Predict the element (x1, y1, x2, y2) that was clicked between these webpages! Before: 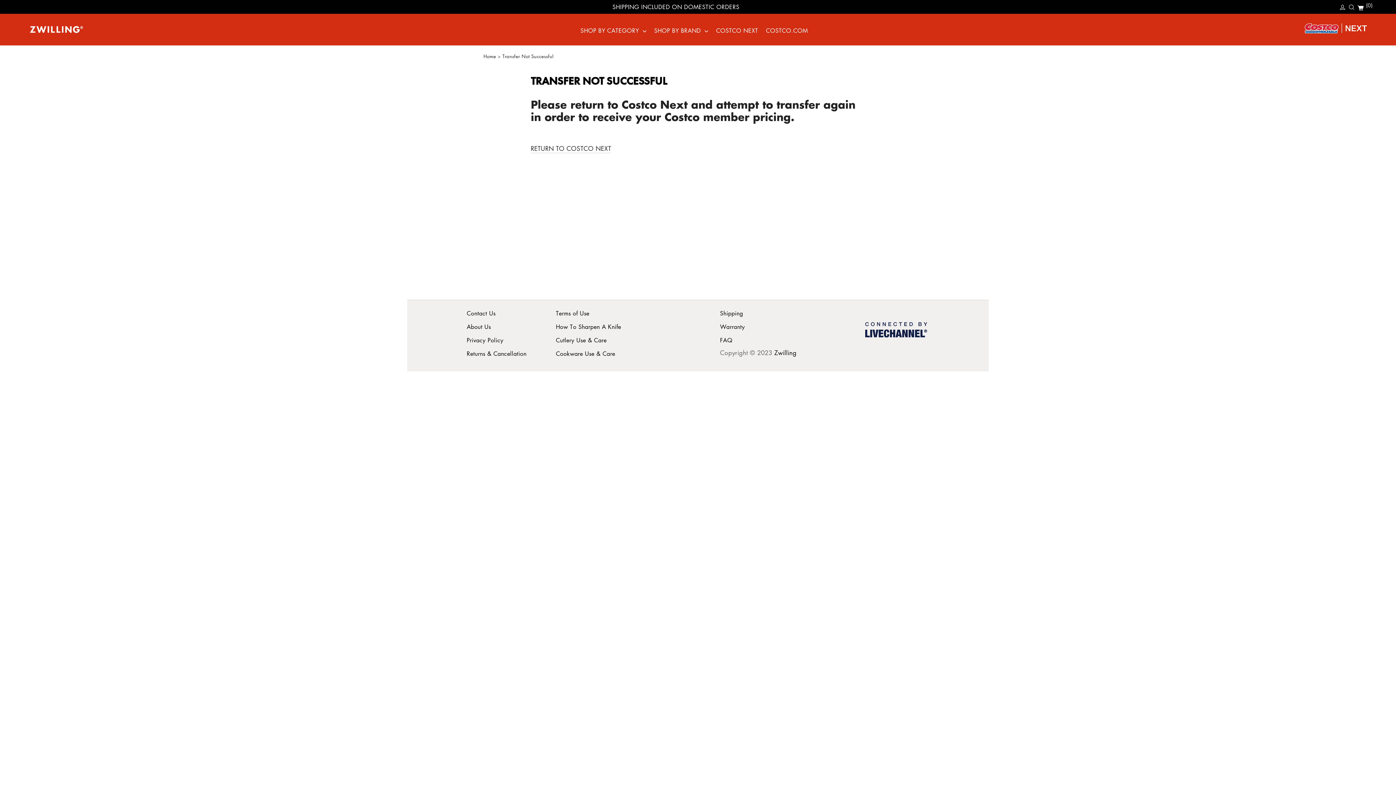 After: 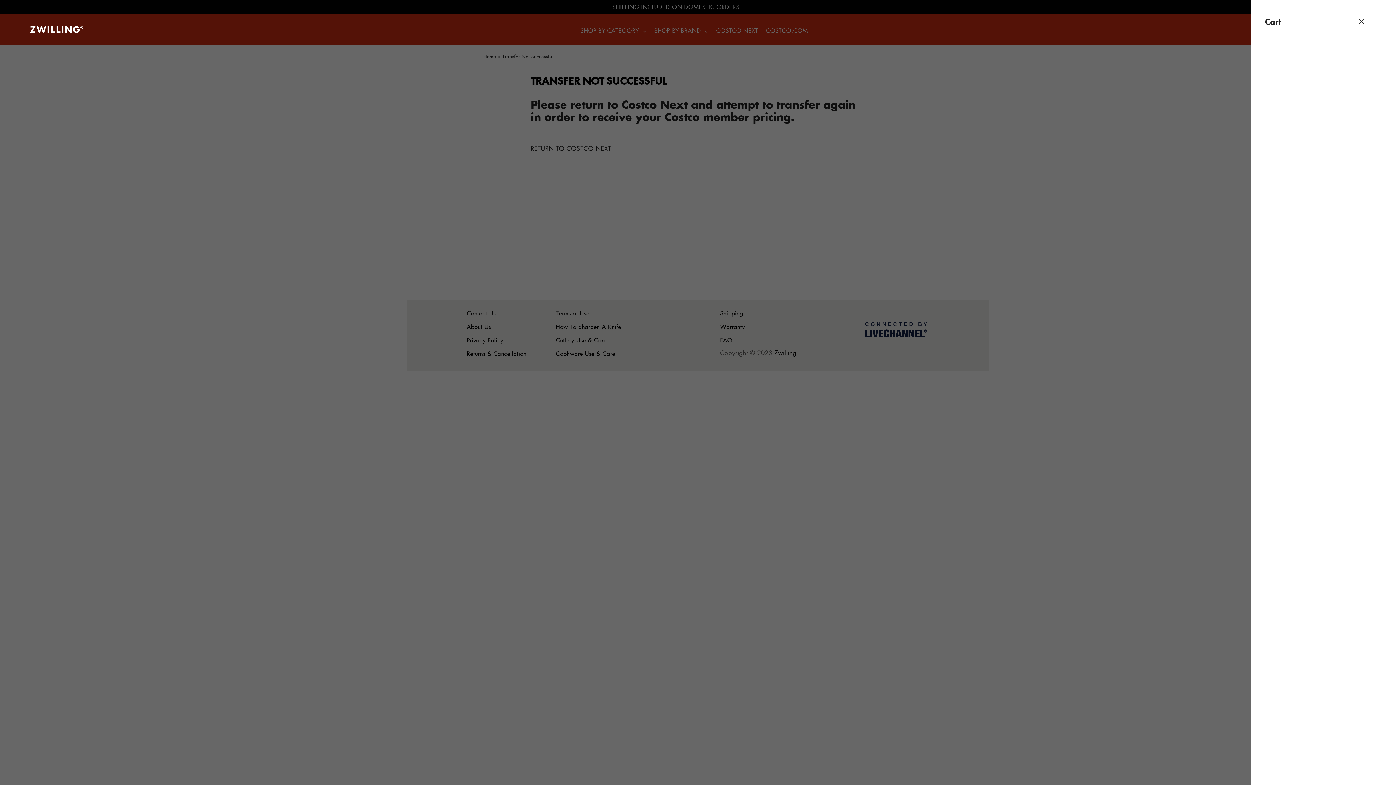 Action: label: (0)
CART bbox: (1357, 3, 1373, 10)